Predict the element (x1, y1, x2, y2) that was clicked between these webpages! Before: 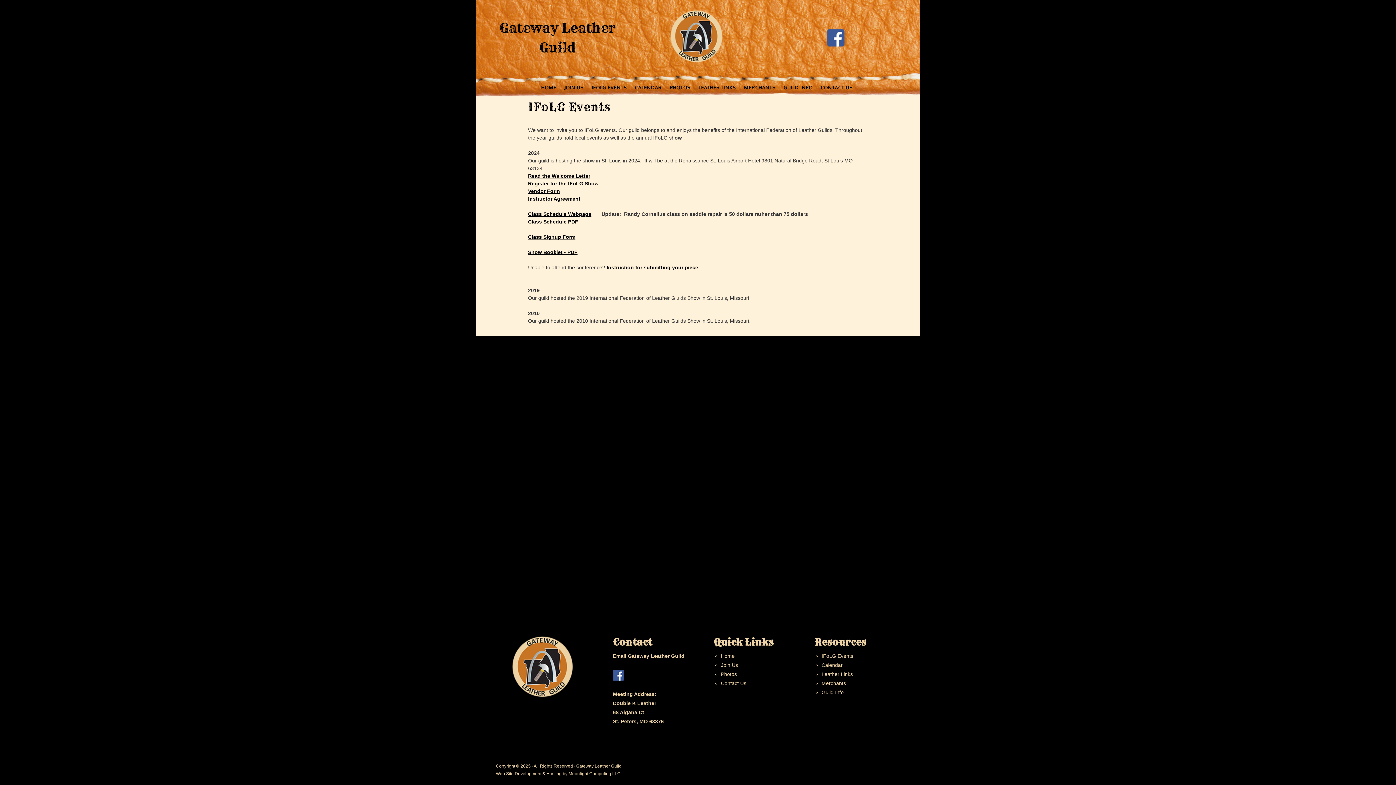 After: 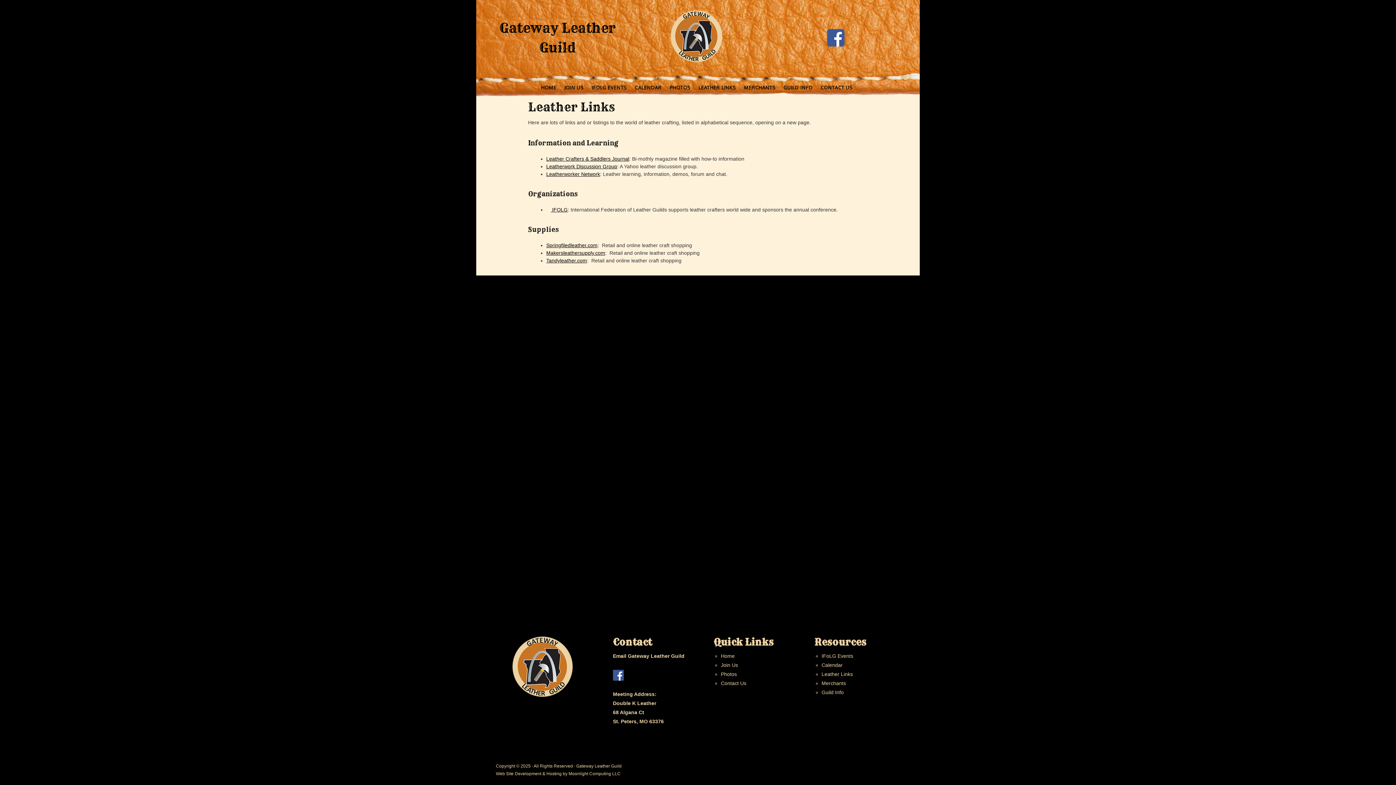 Action: bbox: (695, 78, 739, 98) label: LEATHER LINKS